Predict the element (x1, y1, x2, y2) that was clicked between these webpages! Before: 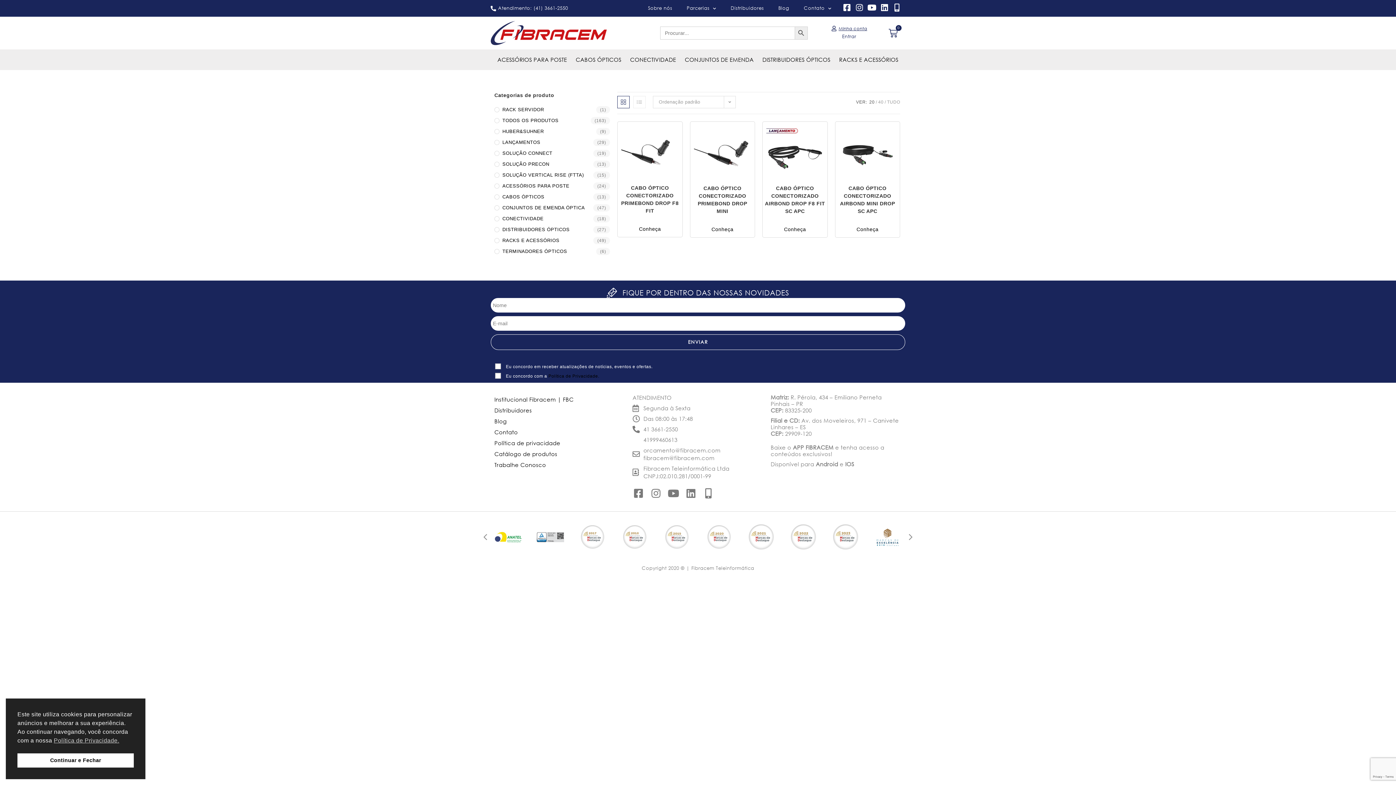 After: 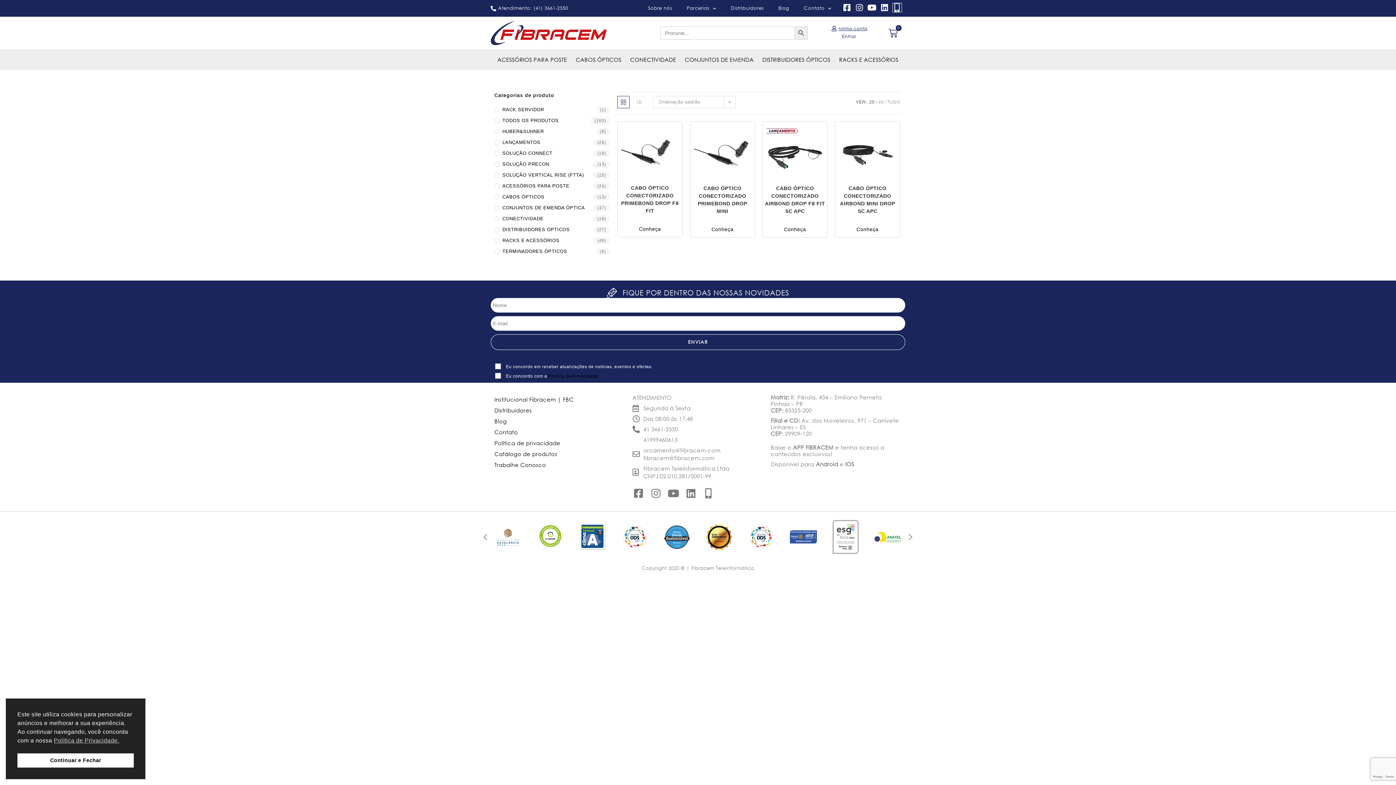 Action: bbox: (893, 3, 901, 11) label: Mobile-alt